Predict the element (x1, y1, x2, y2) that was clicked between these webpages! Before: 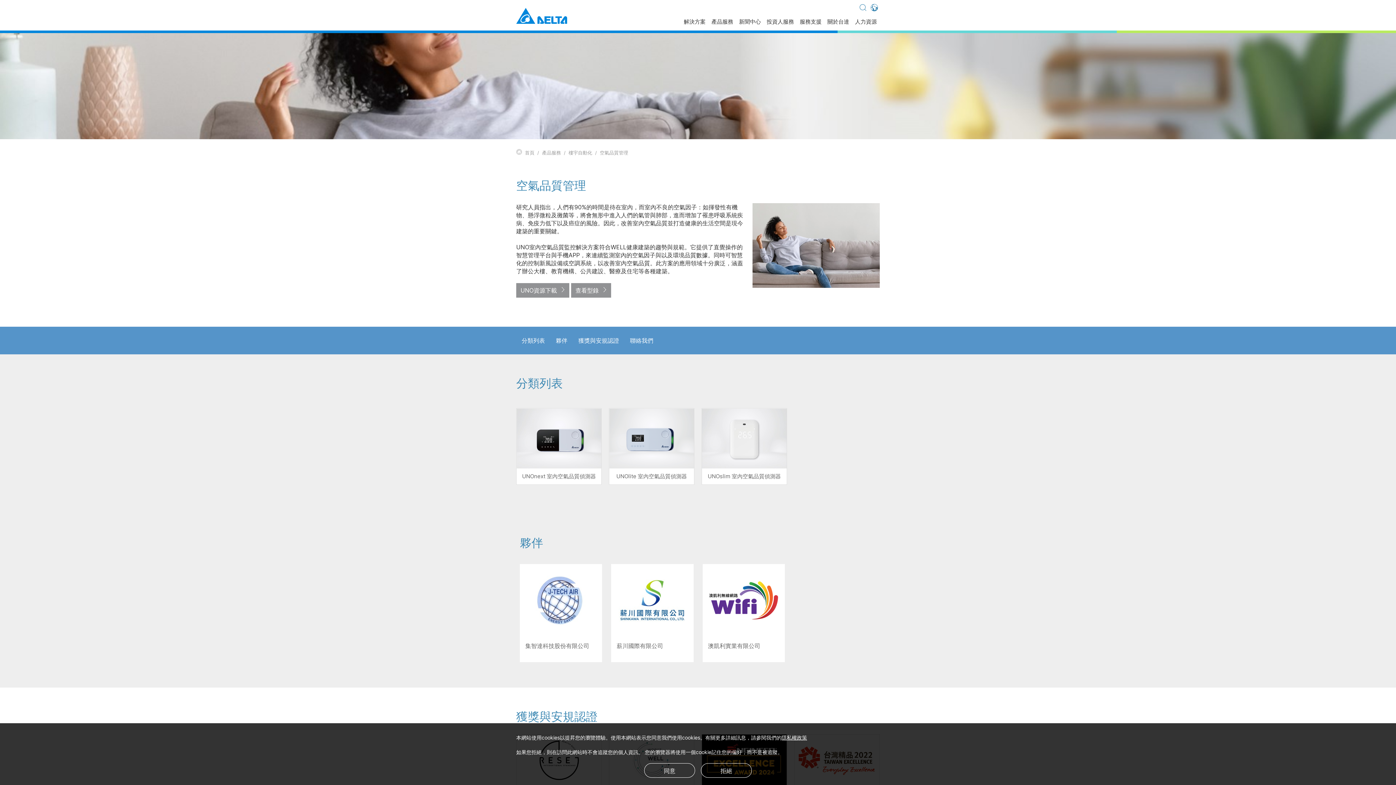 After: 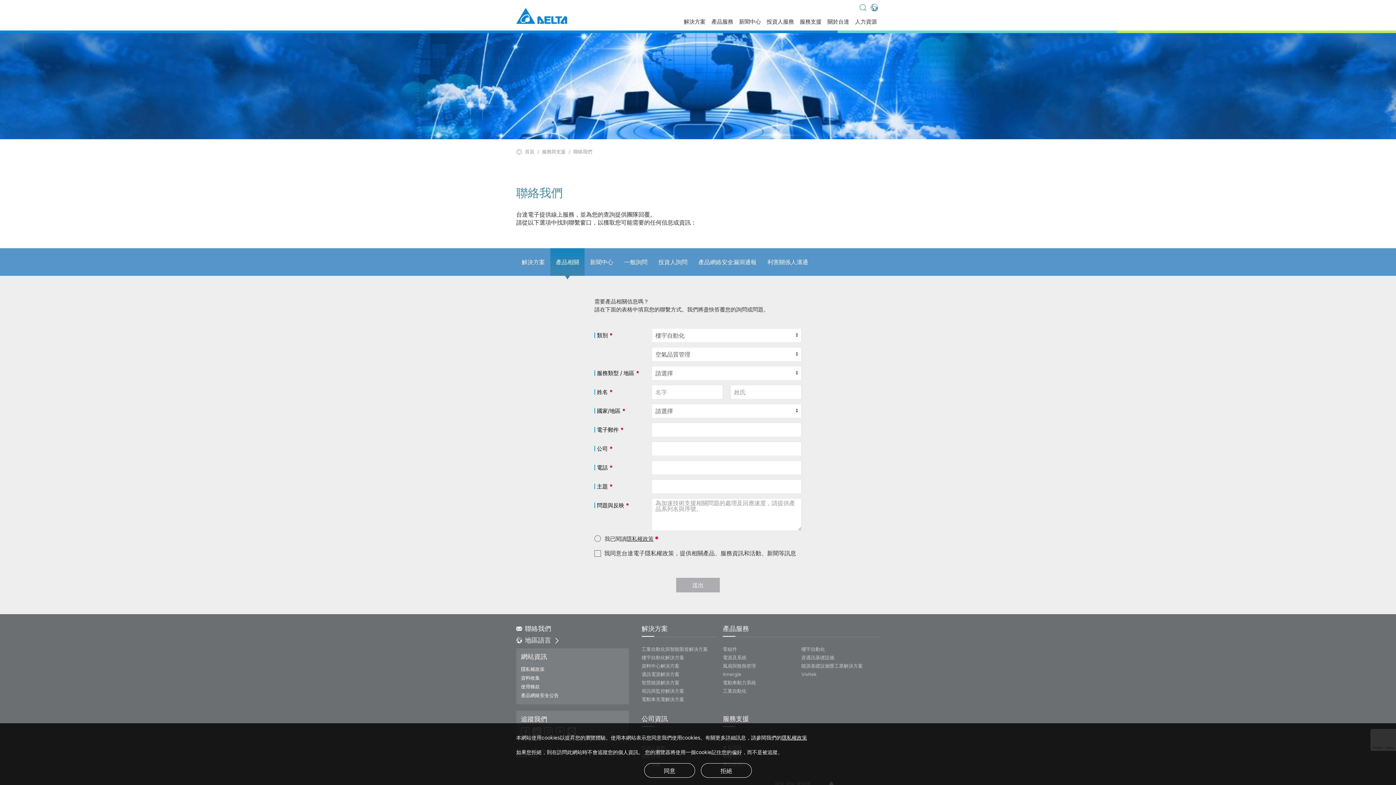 Action: label: 聯絡我們 bbox: (624, 326, 658, 354)